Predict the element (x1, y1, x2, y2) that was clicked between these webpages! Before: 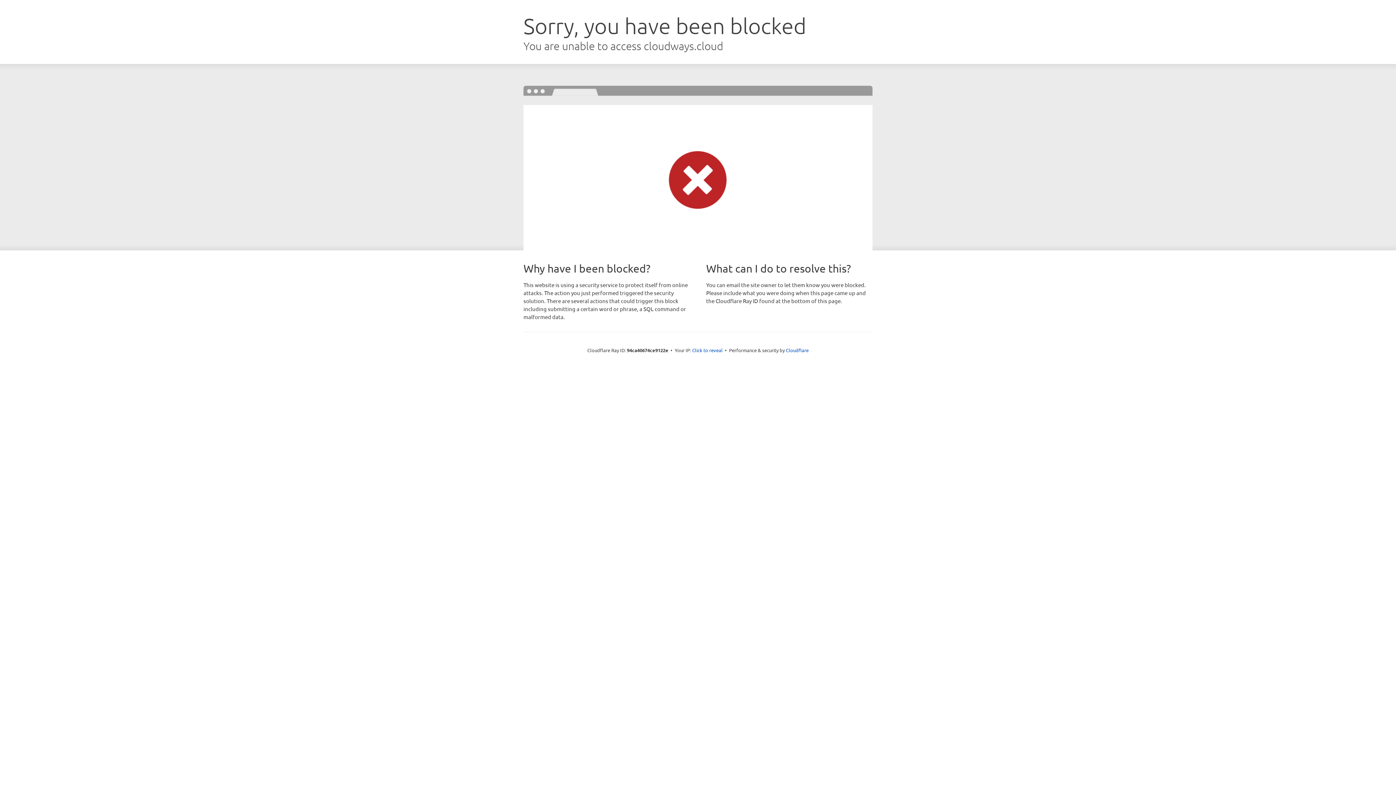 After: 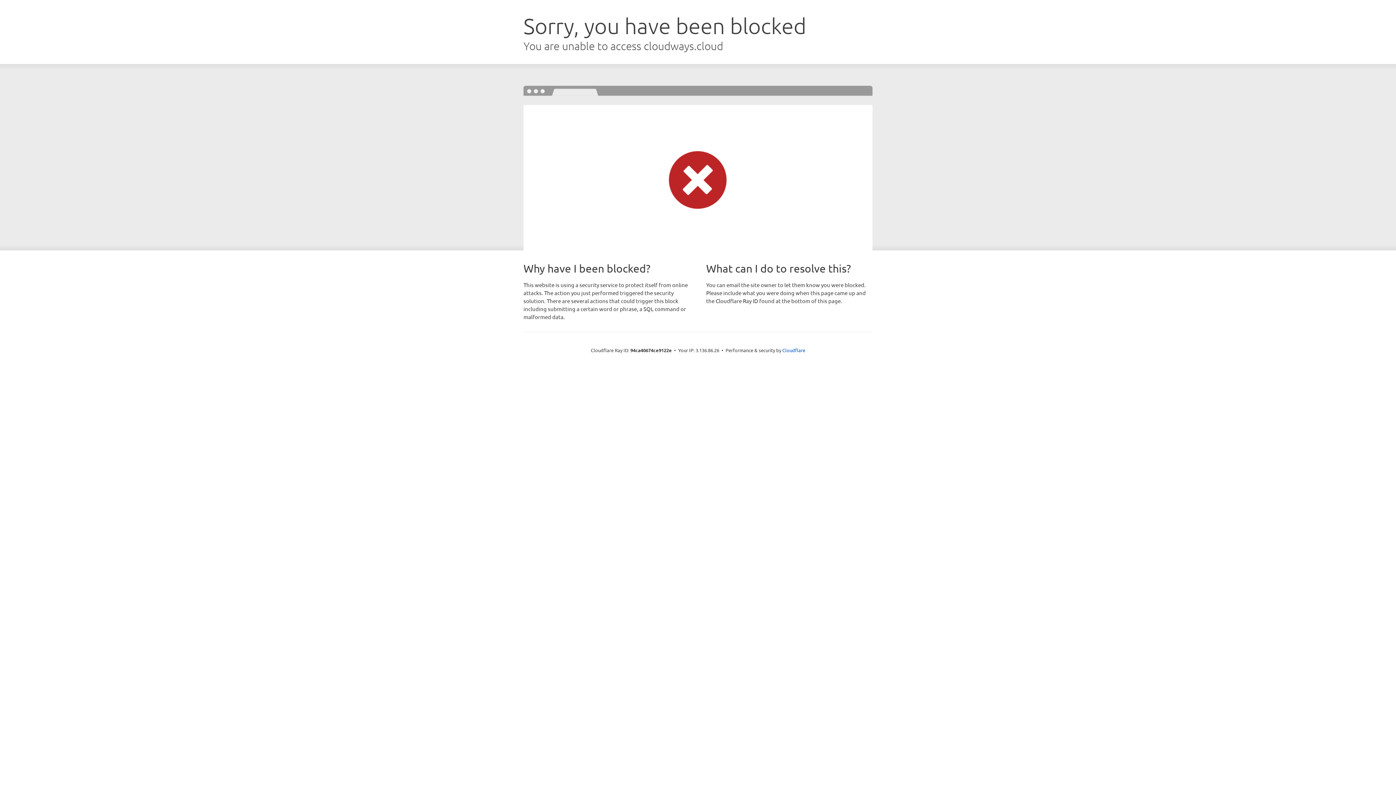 Action: label: Click to reveal bbox: (692, 346, 722, 353)